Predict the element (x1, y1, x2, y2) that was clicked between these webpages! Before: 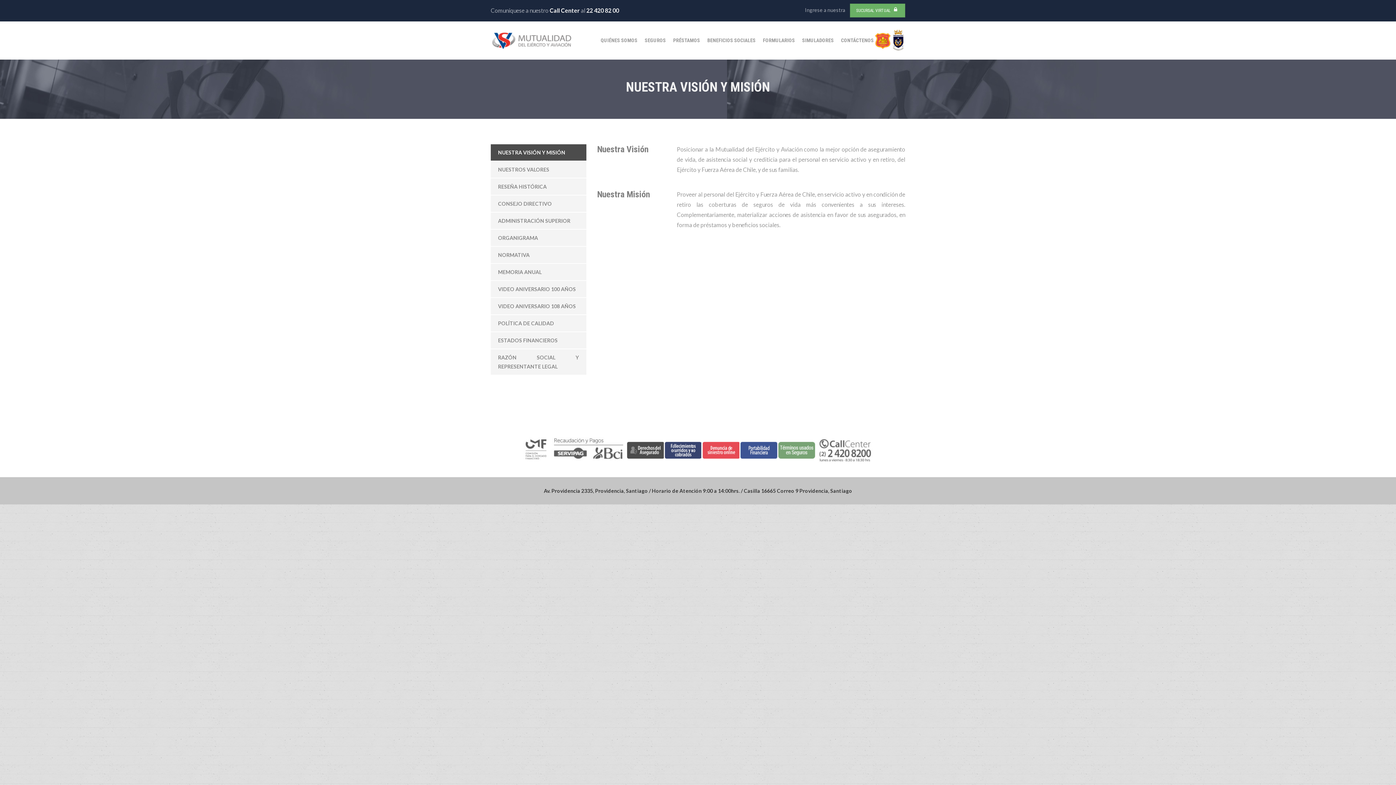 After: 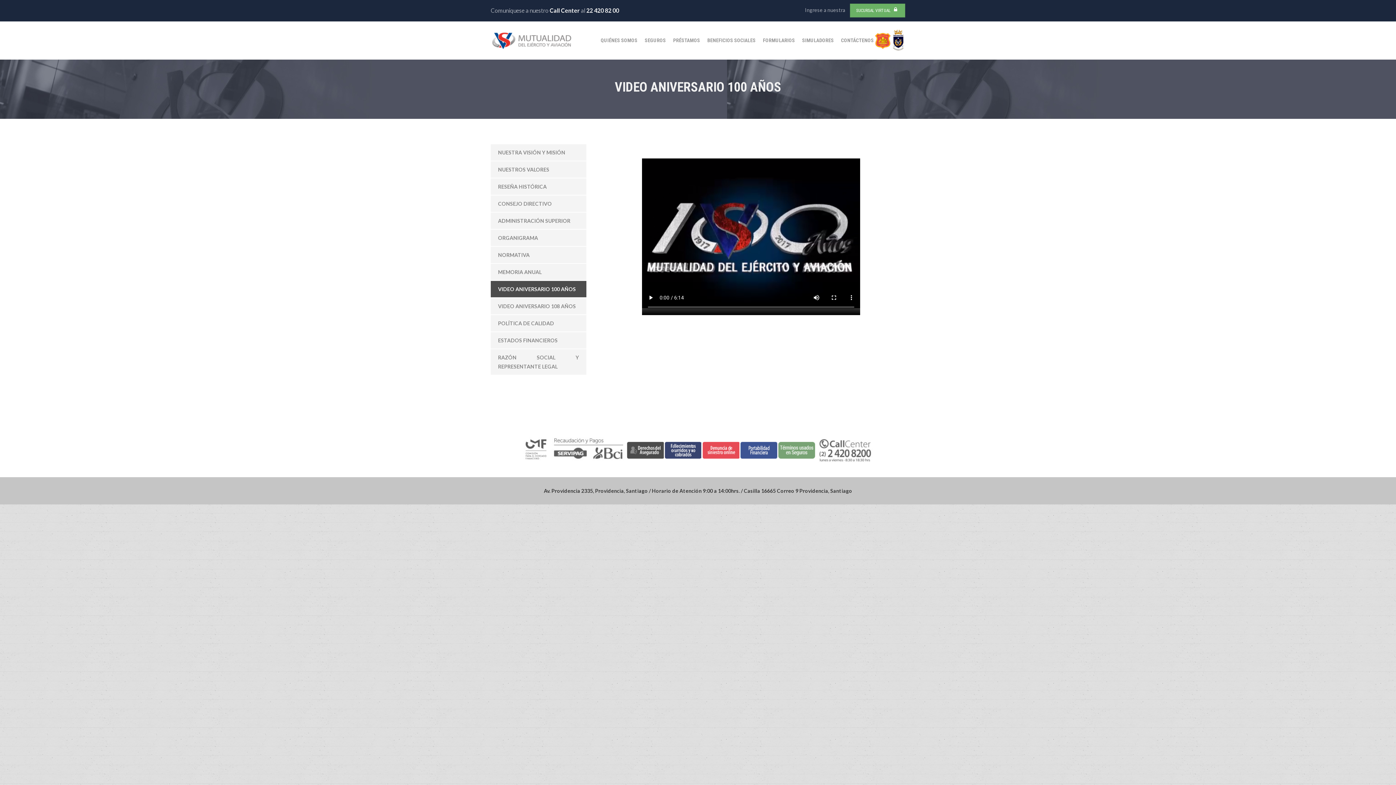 Action: bbox: (490, 281, 586, 297) label: VIDEO ANIVERSARIO 100 AÑOS